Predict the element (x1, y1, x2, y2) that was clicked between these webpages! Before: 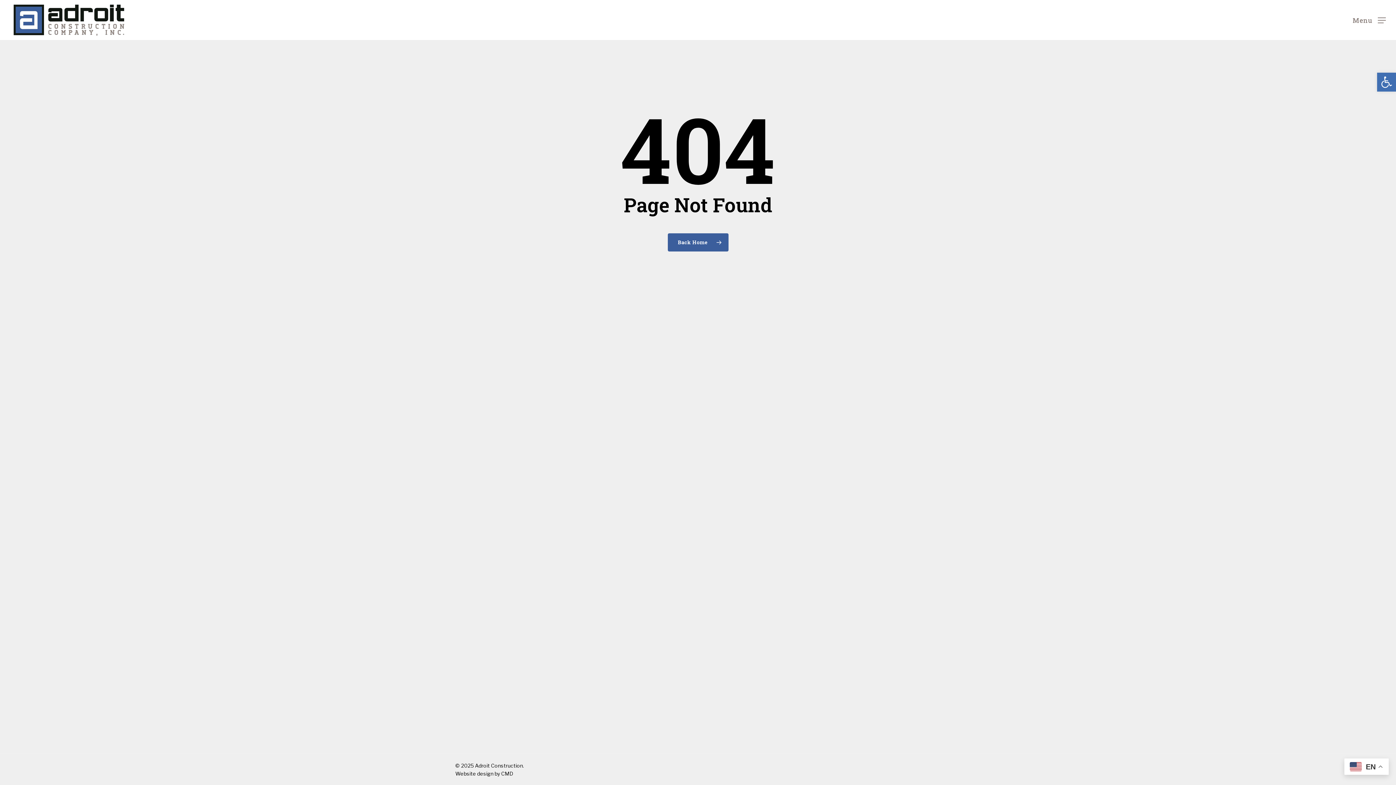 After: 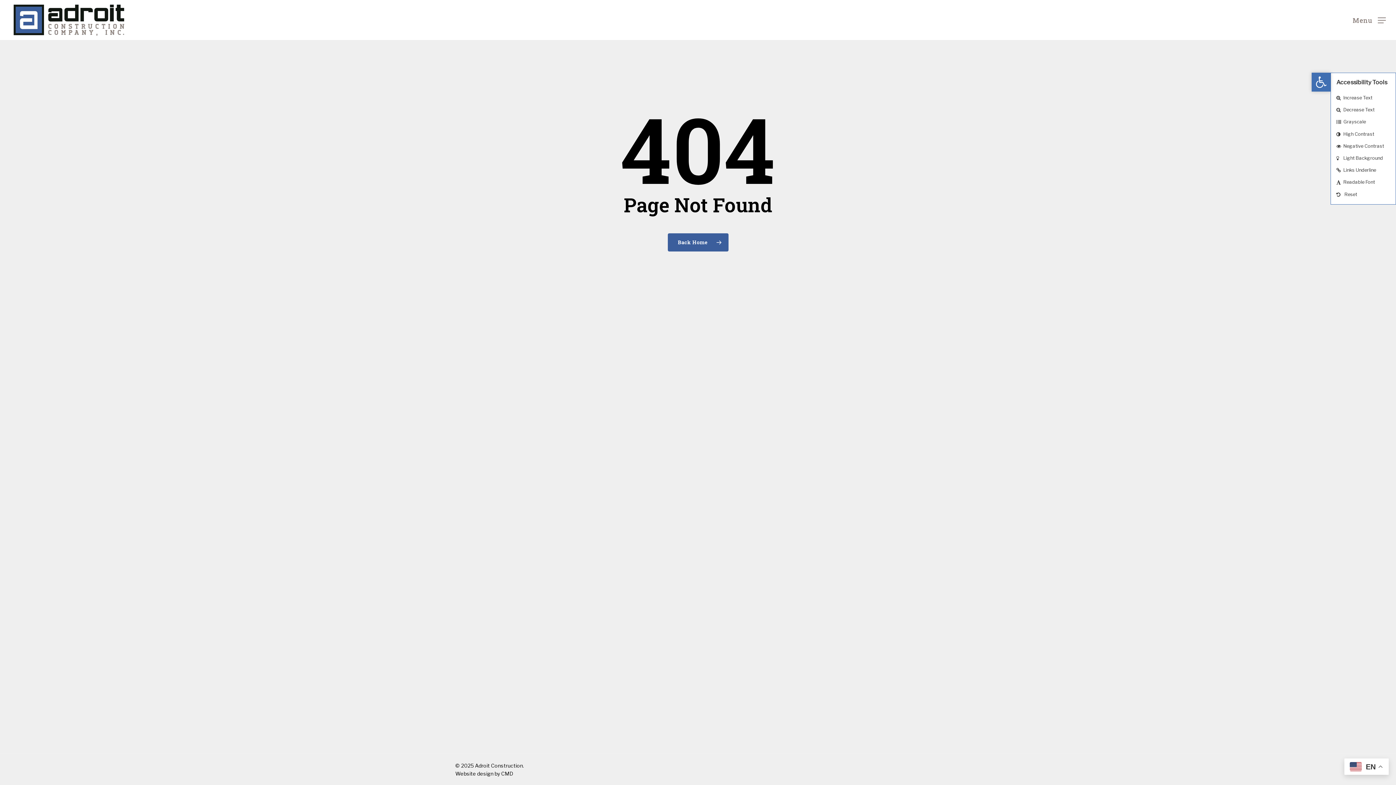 Action: label: Open toolbar bbox: (1377, 72, 1396, 91)